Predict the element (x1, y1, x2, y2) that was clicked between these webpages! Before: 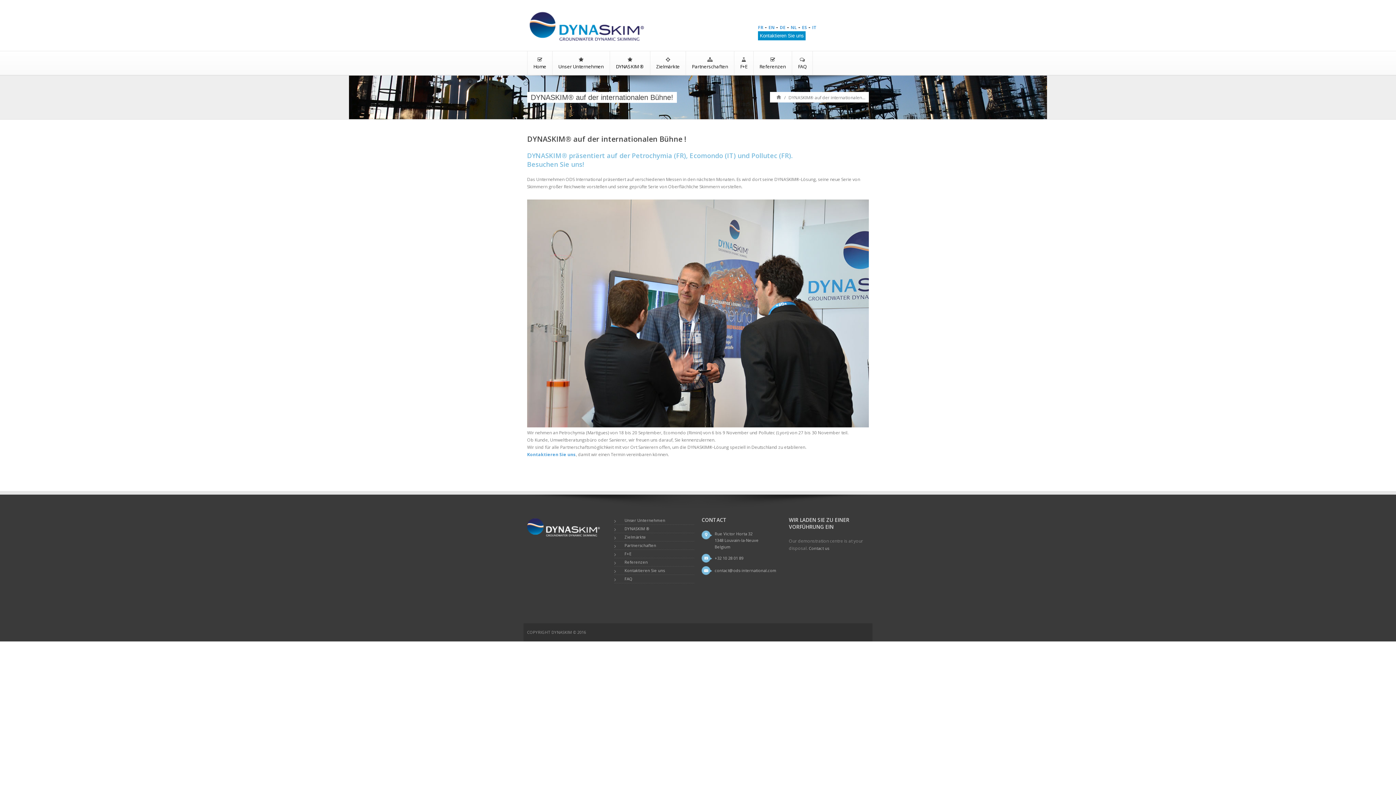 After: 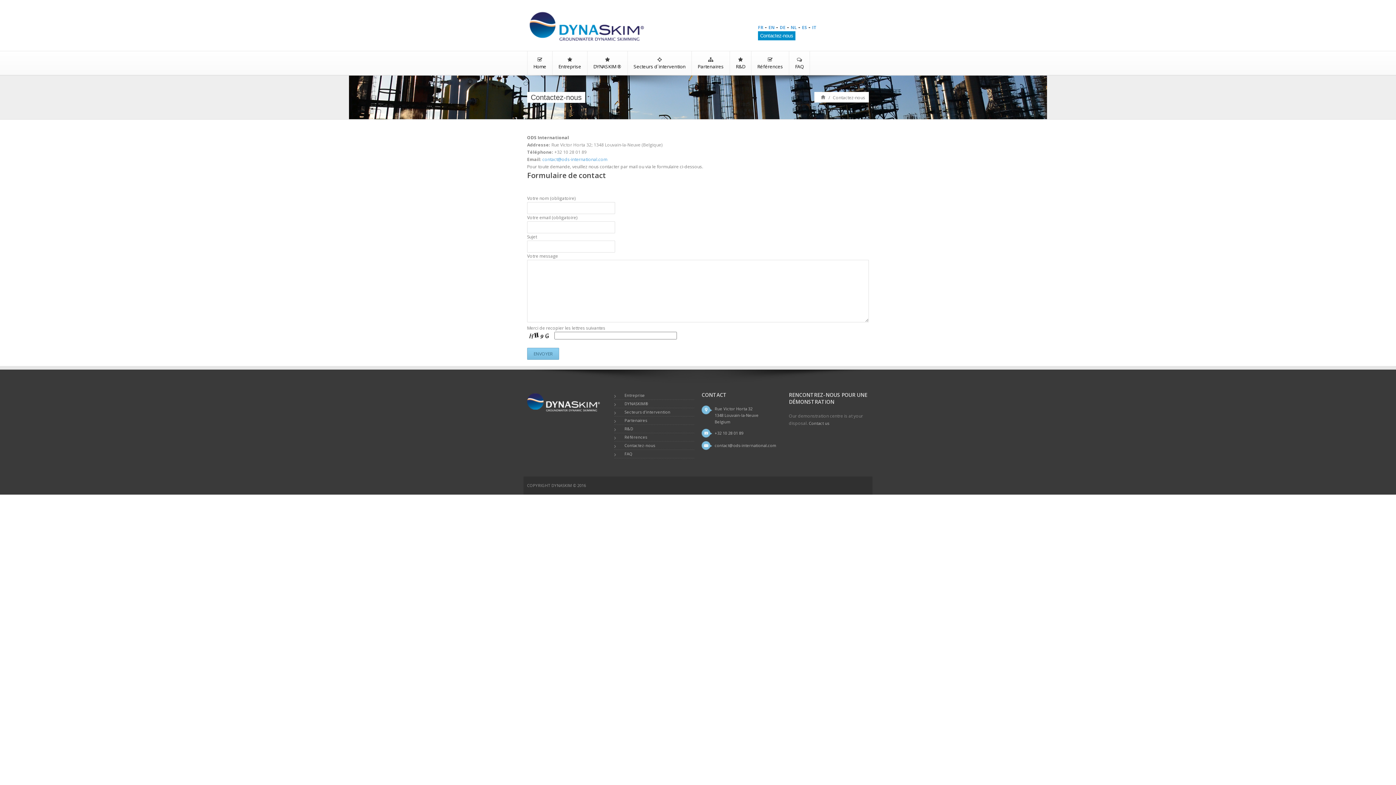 Action: label: Kontaktieren Sie uns bbox: (527, 451, 576, 457)